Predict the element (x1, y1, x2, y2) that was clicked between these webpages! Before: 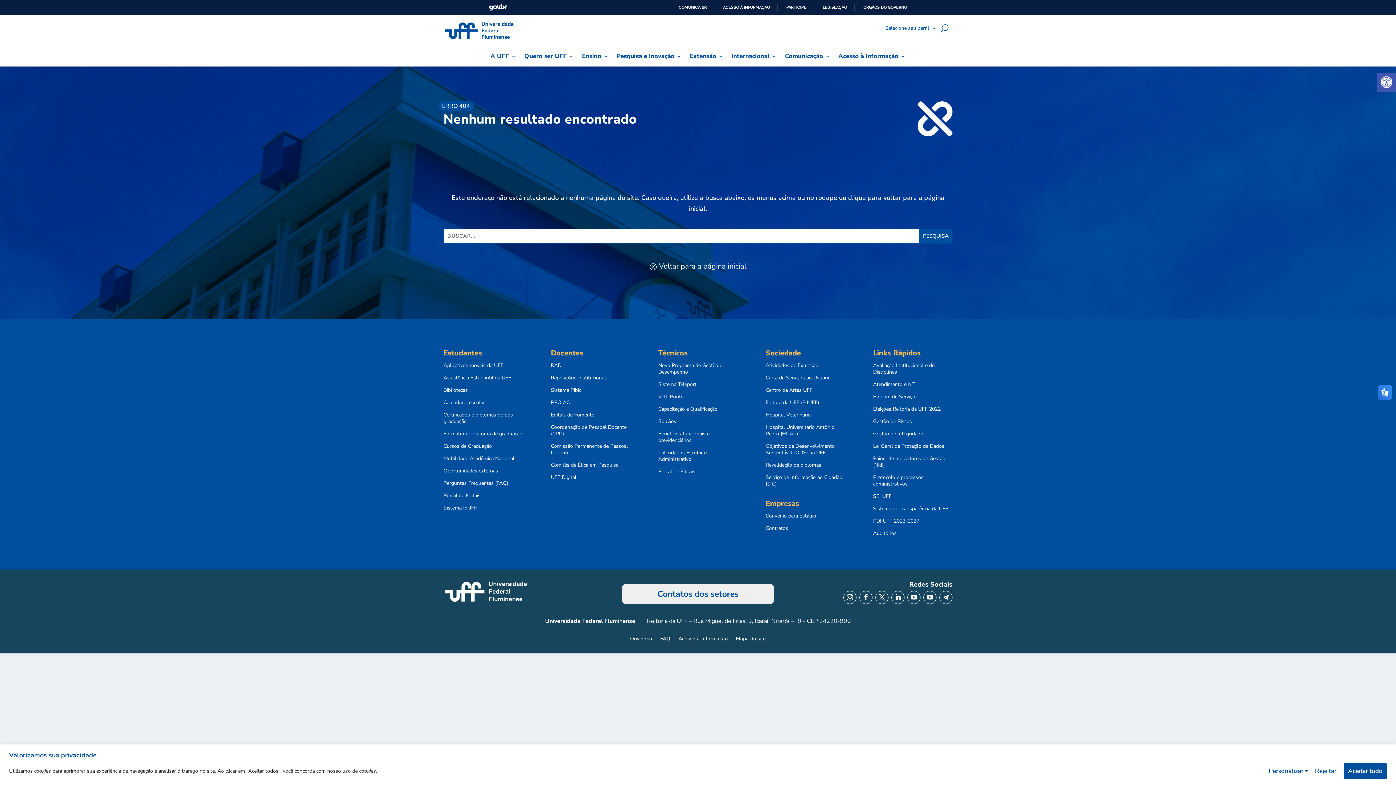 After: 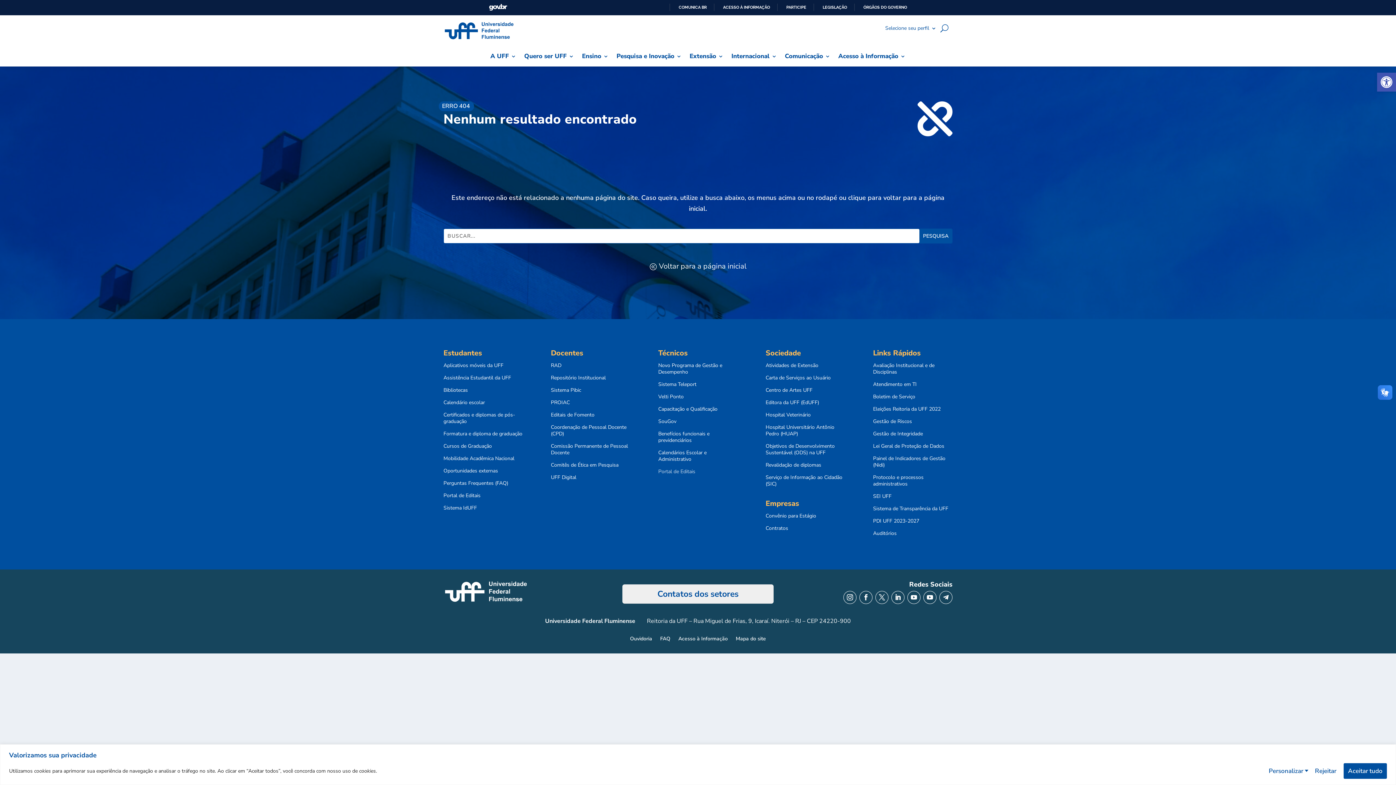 Action: bbox: (658, 468, 695, 478) label: Portal de Editais